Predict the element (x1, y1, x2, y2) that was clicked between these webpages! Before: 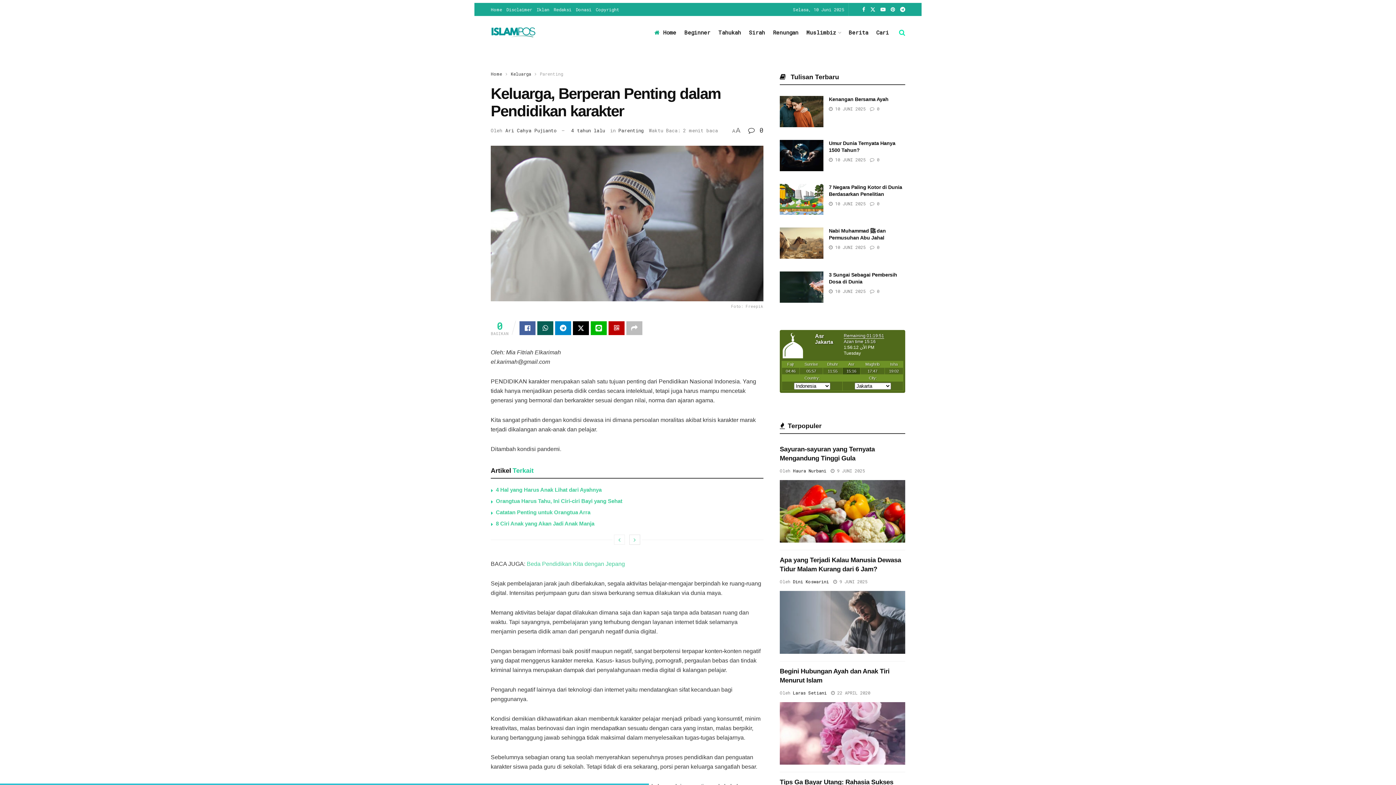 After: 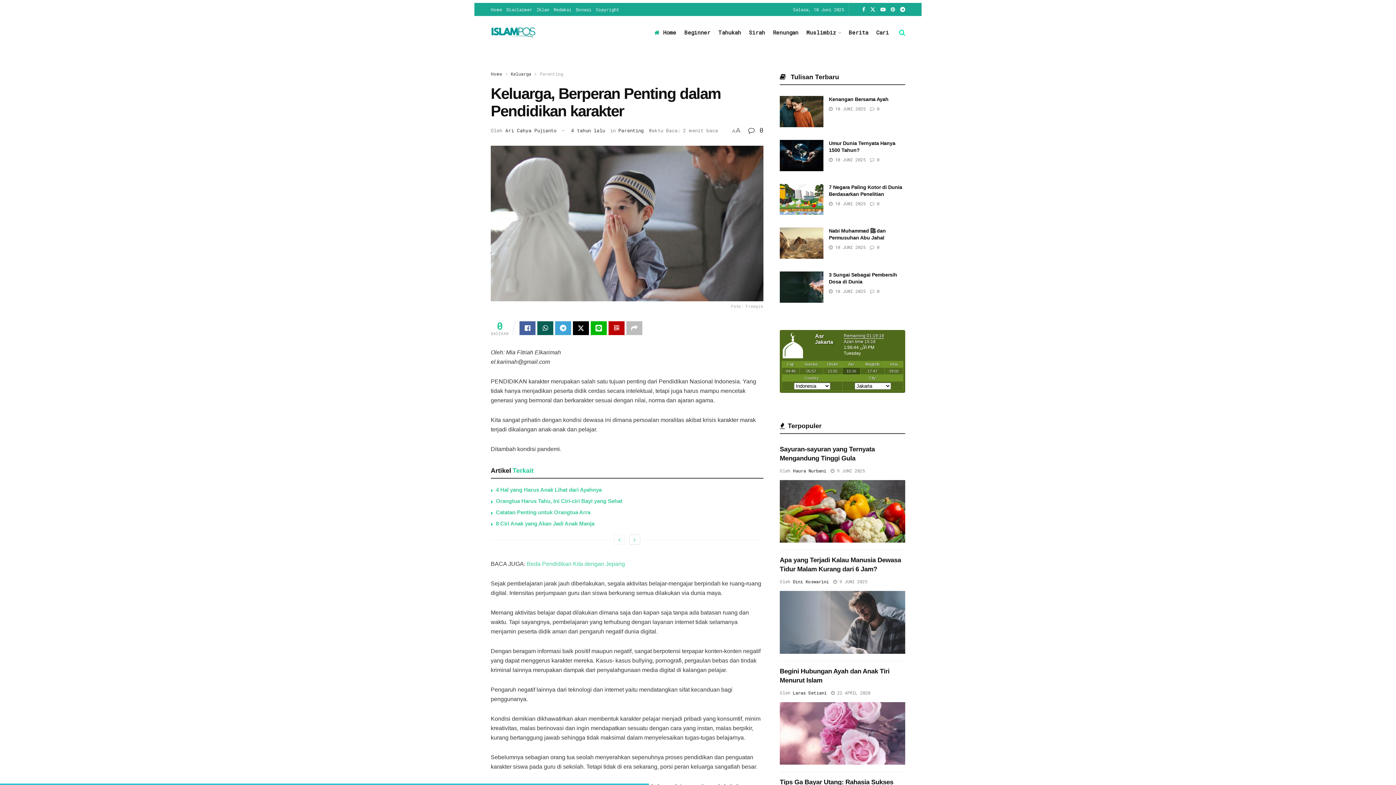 Action: bbox: (555, 321, 571, 335) label: Share on Telegram